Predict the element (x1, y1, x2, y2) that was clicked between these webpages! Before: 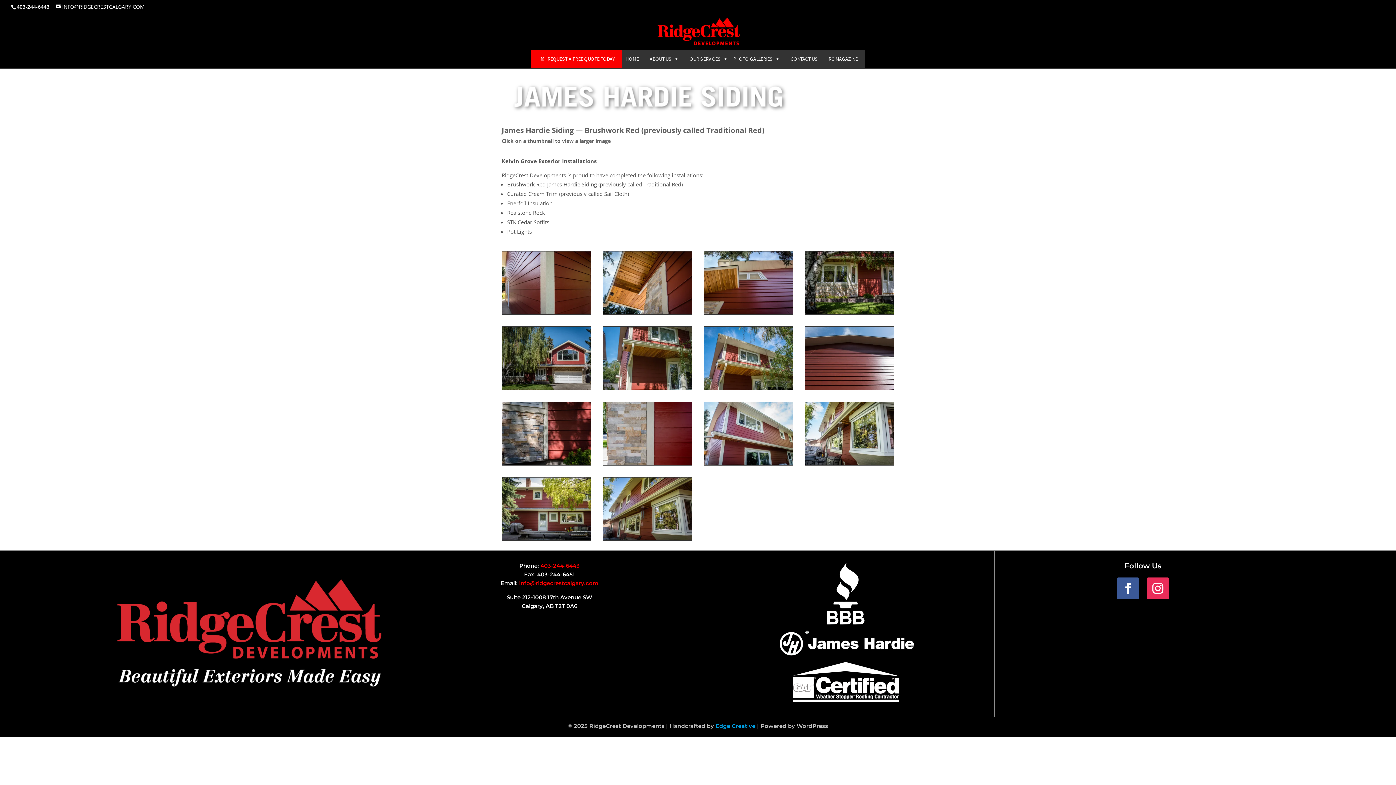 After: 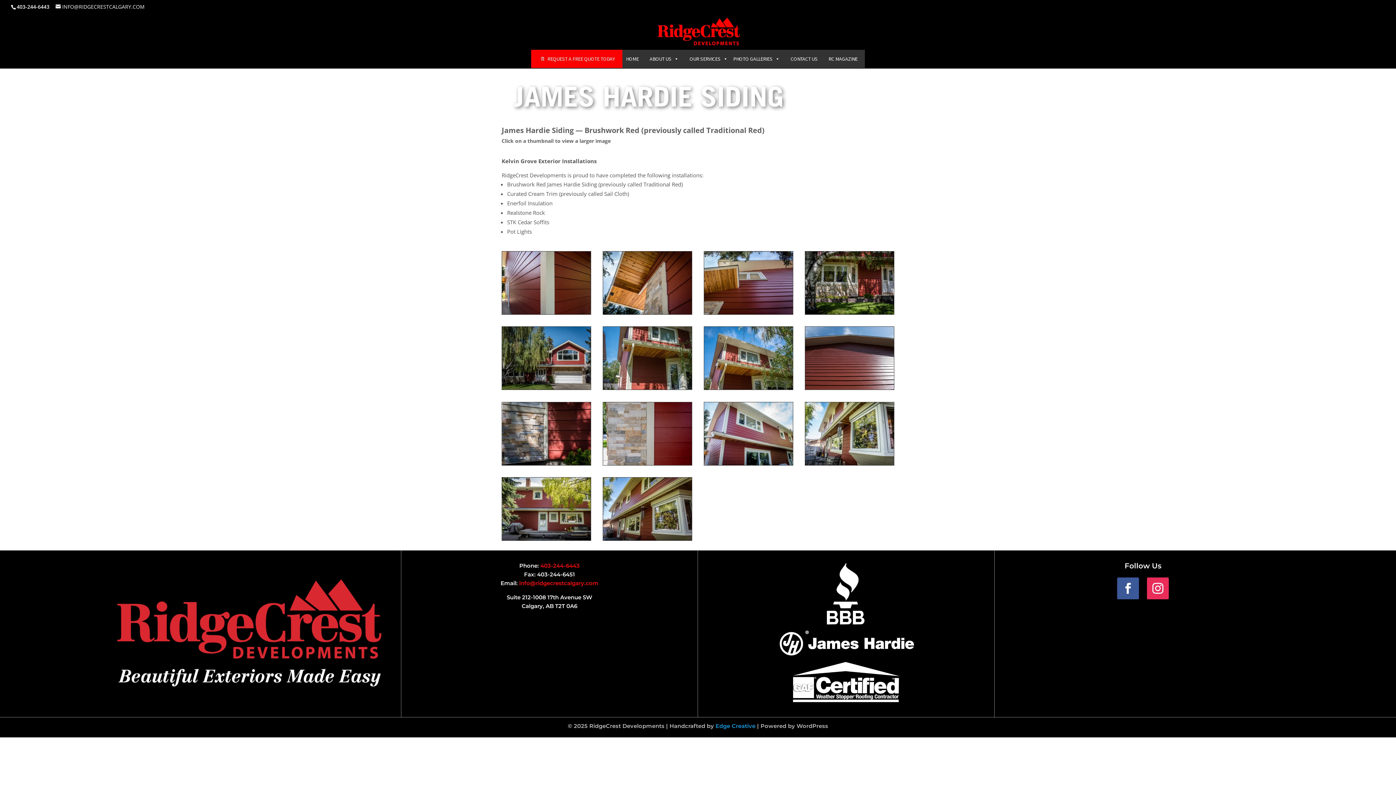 Action: label: 403-244-6443 bbox: (540, 562, 579, 569)